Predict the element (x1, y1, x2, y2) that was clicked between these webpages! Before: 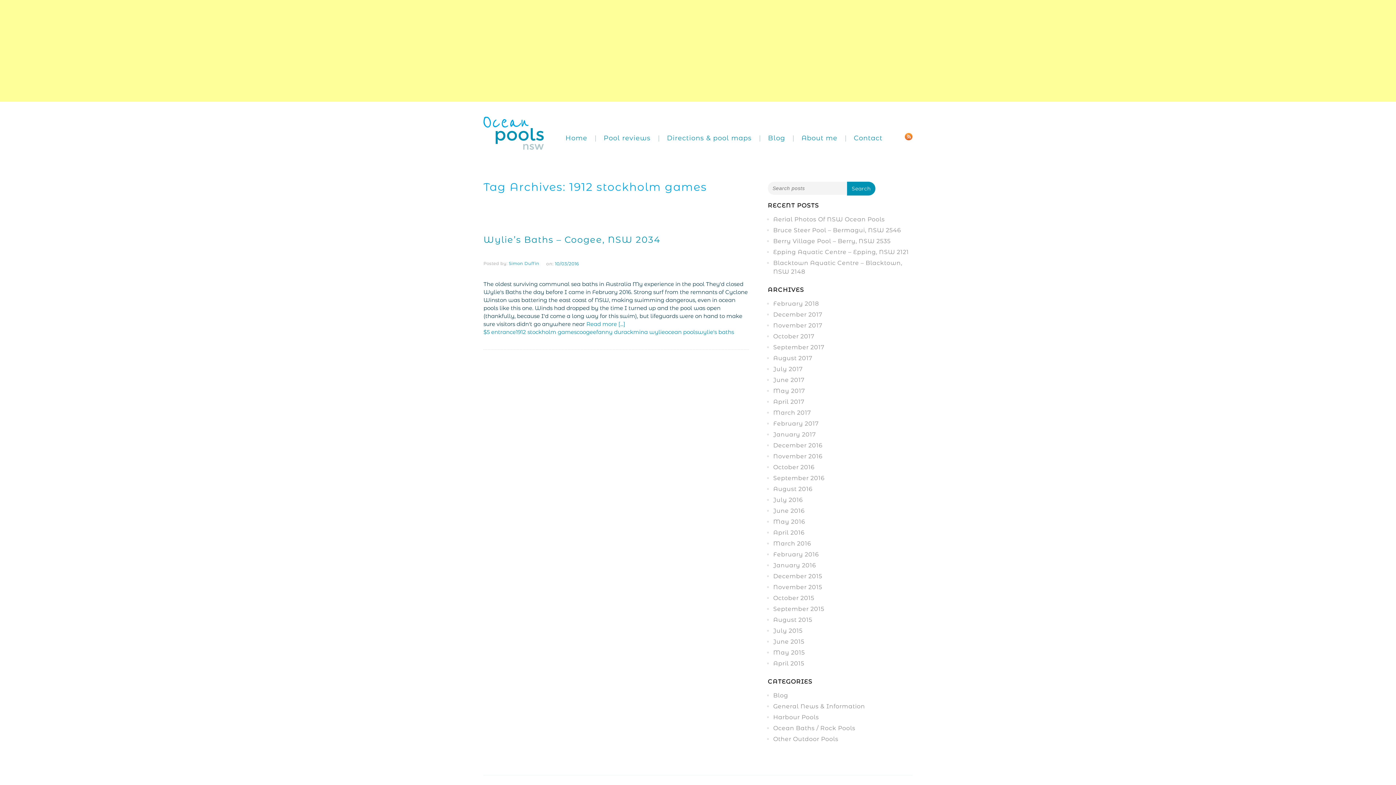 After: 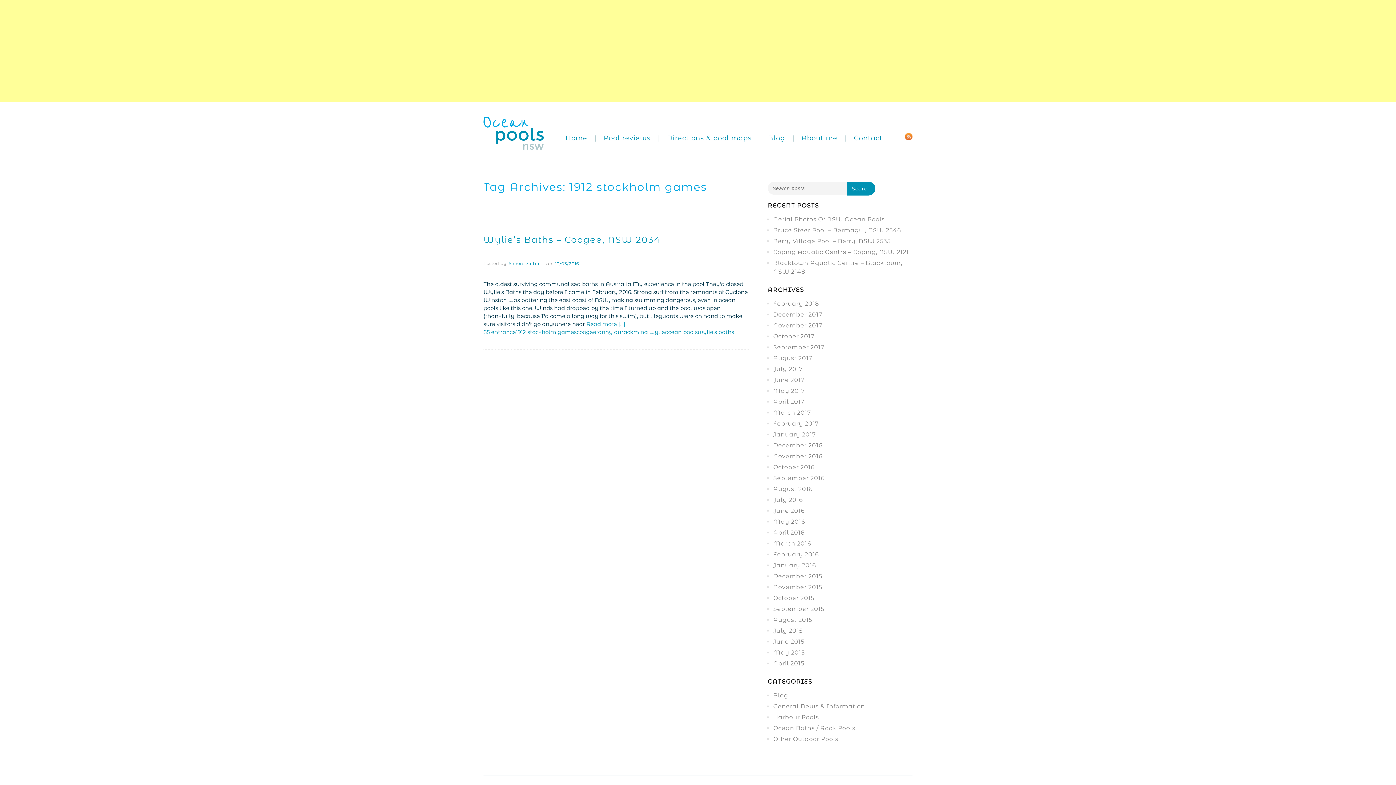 Action: bbox: (516, 328, 576, 335) label: 1912 stockholm games